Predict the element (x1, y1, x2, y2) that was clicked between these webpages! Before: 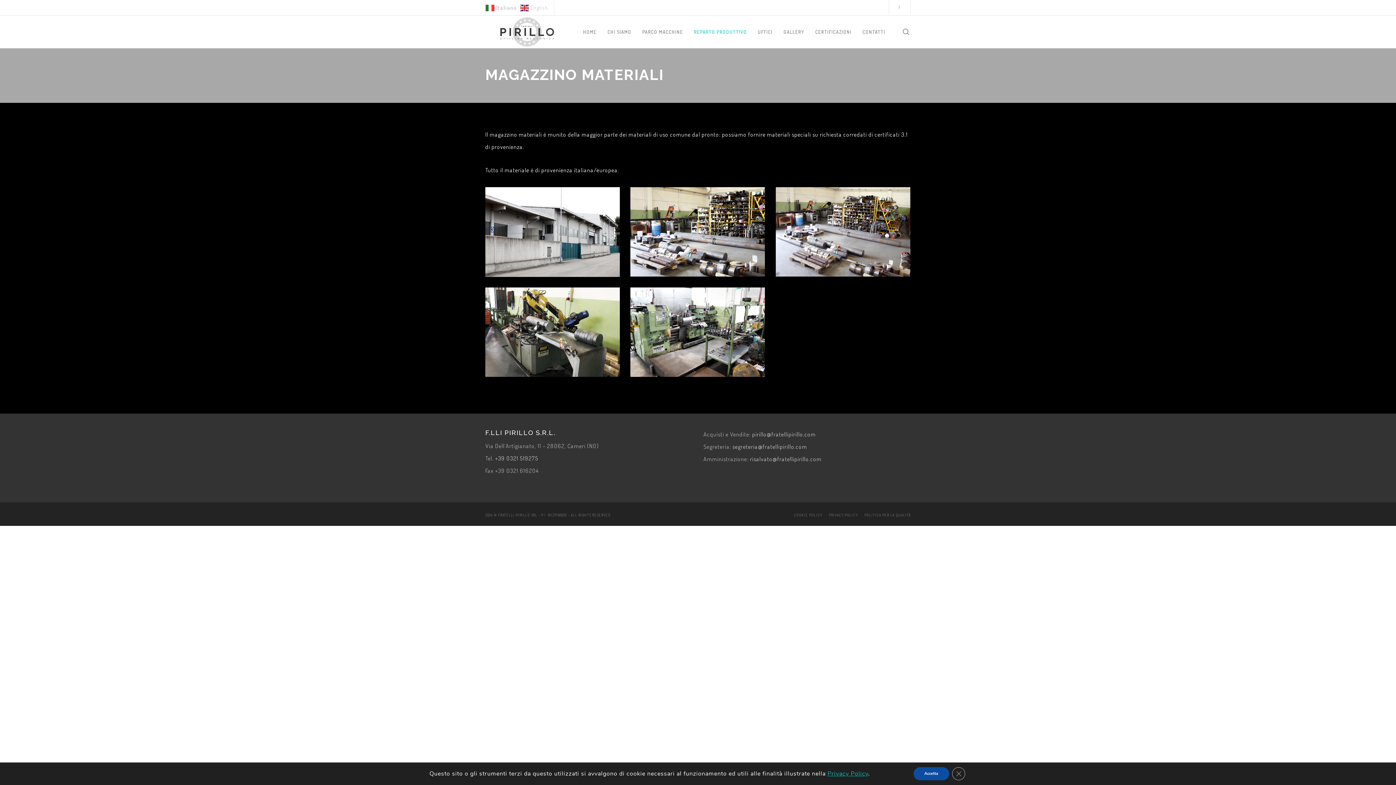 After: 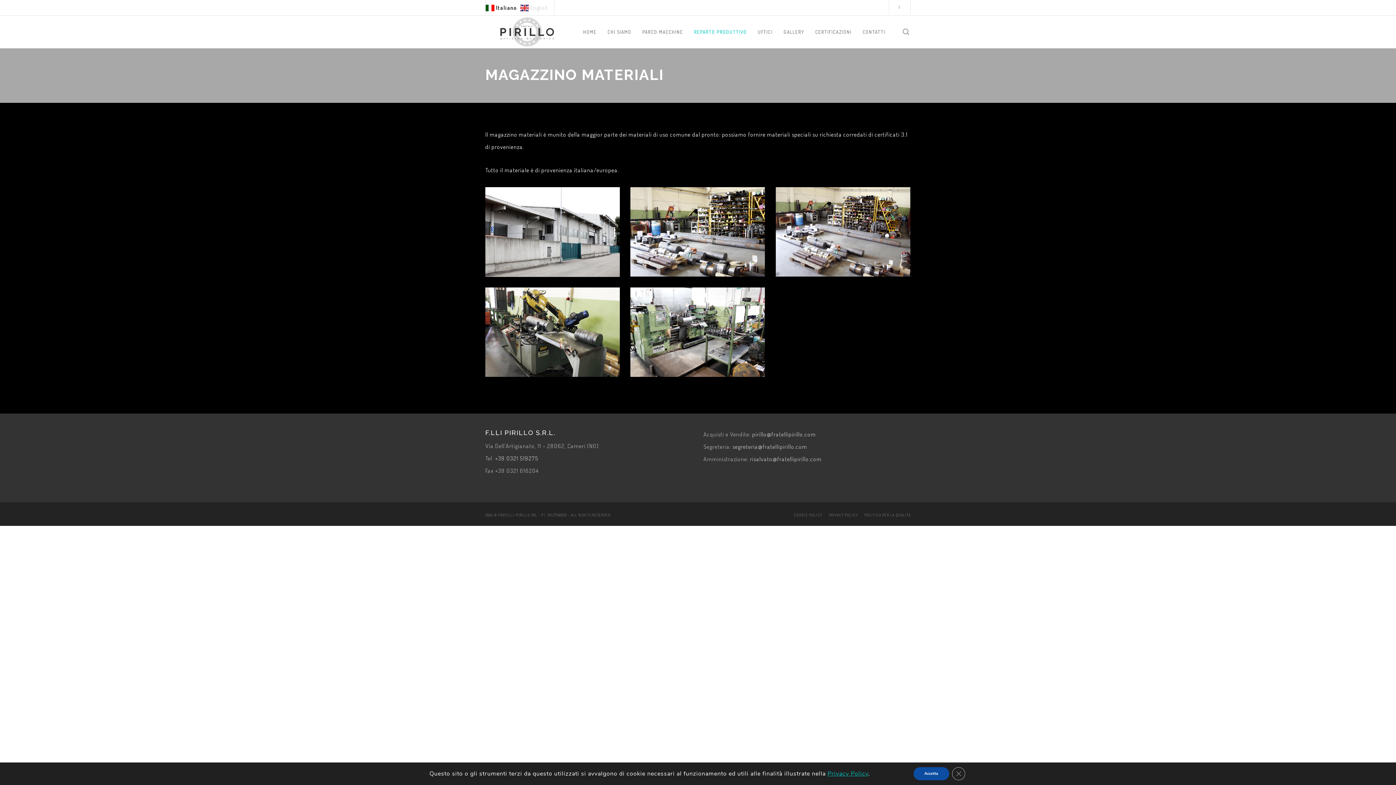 Action: bbox: (485, 3, 518, 10) label:  Italiano